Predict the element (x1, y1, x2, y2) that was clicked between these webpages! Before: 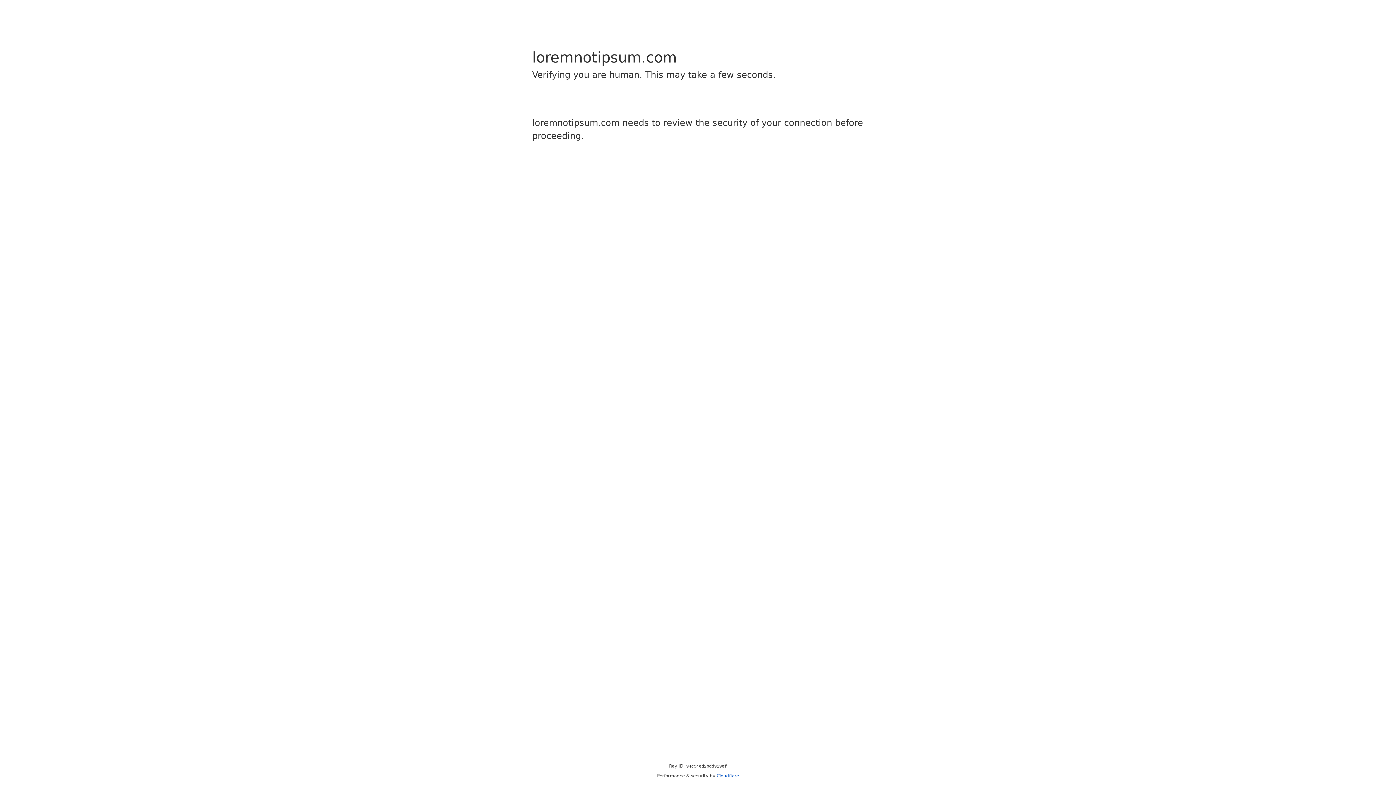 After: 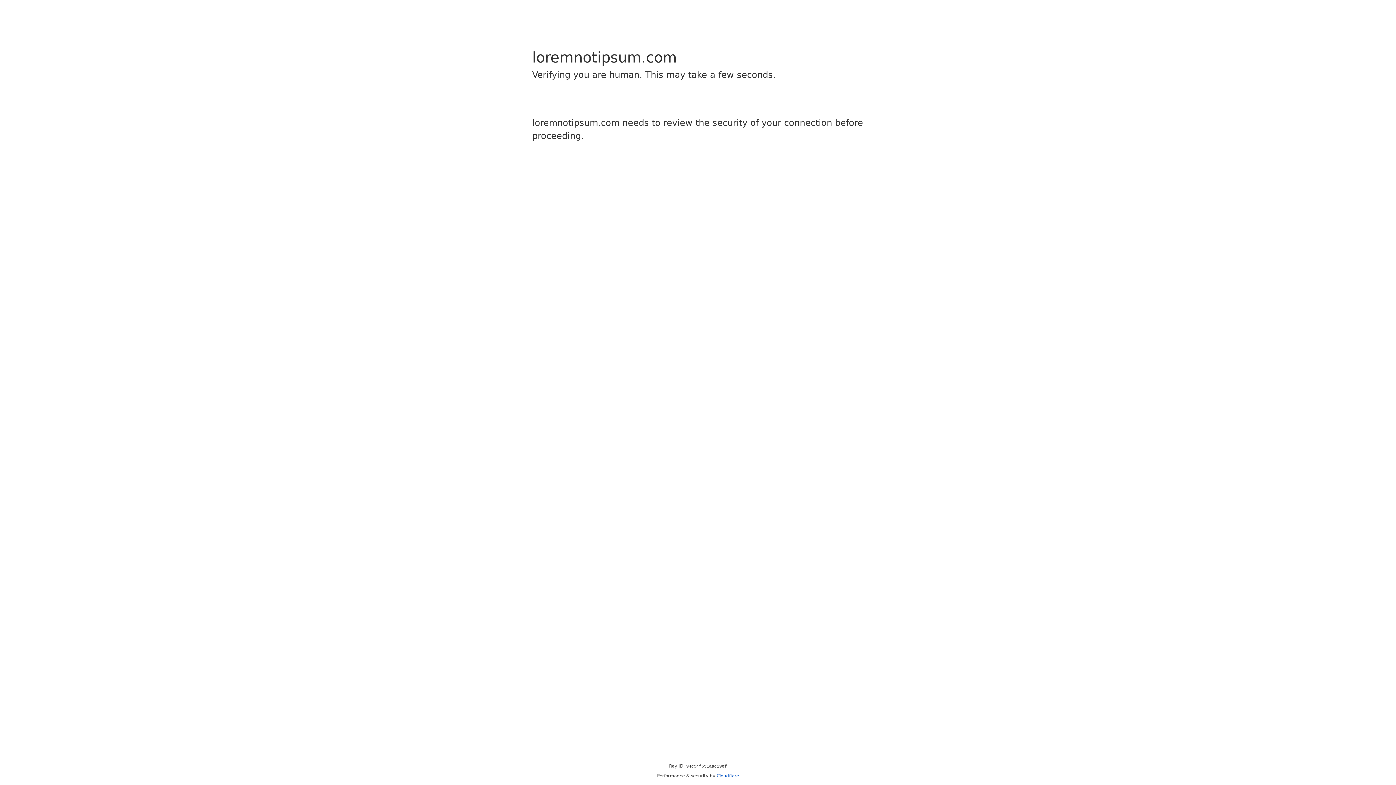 Action: bbox: (716, 773, 739, 778) label: Cloudflare